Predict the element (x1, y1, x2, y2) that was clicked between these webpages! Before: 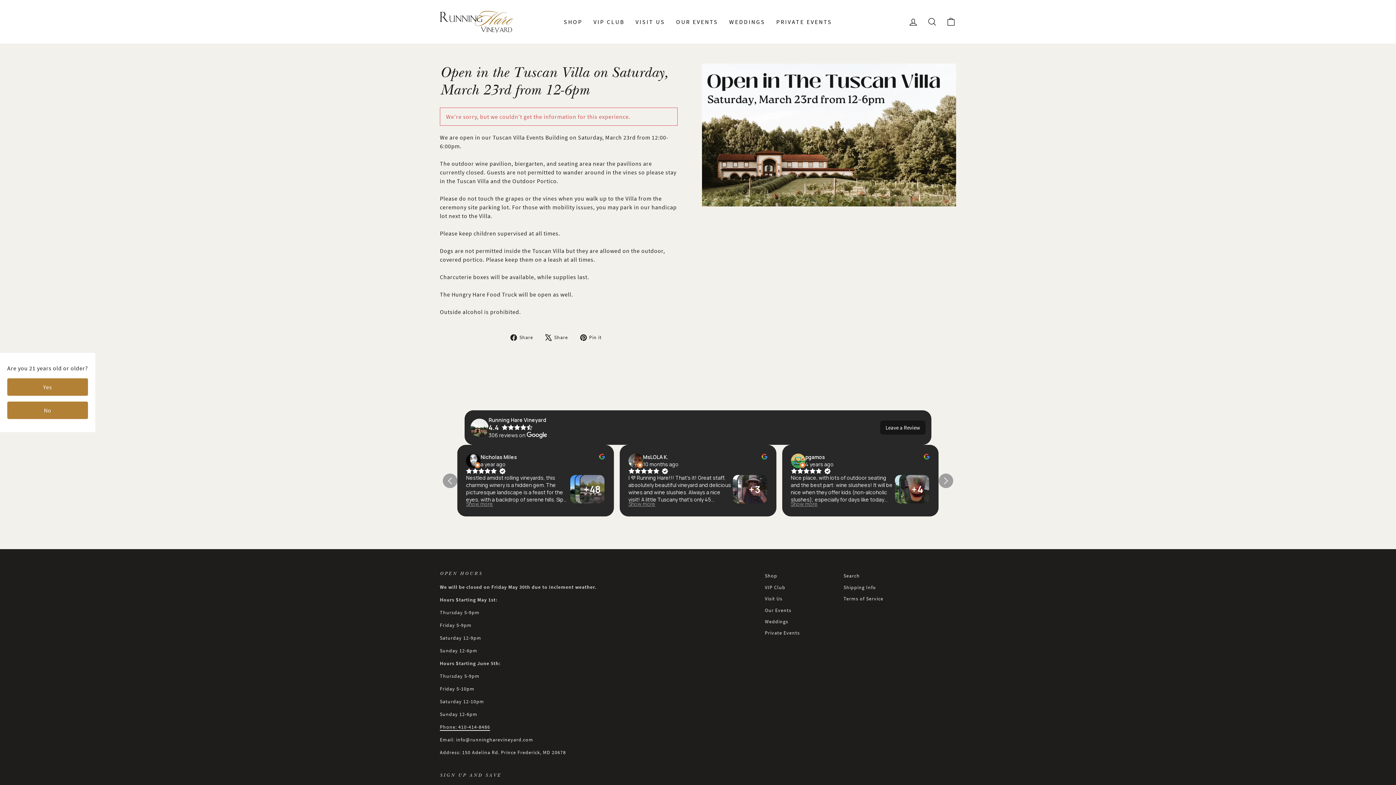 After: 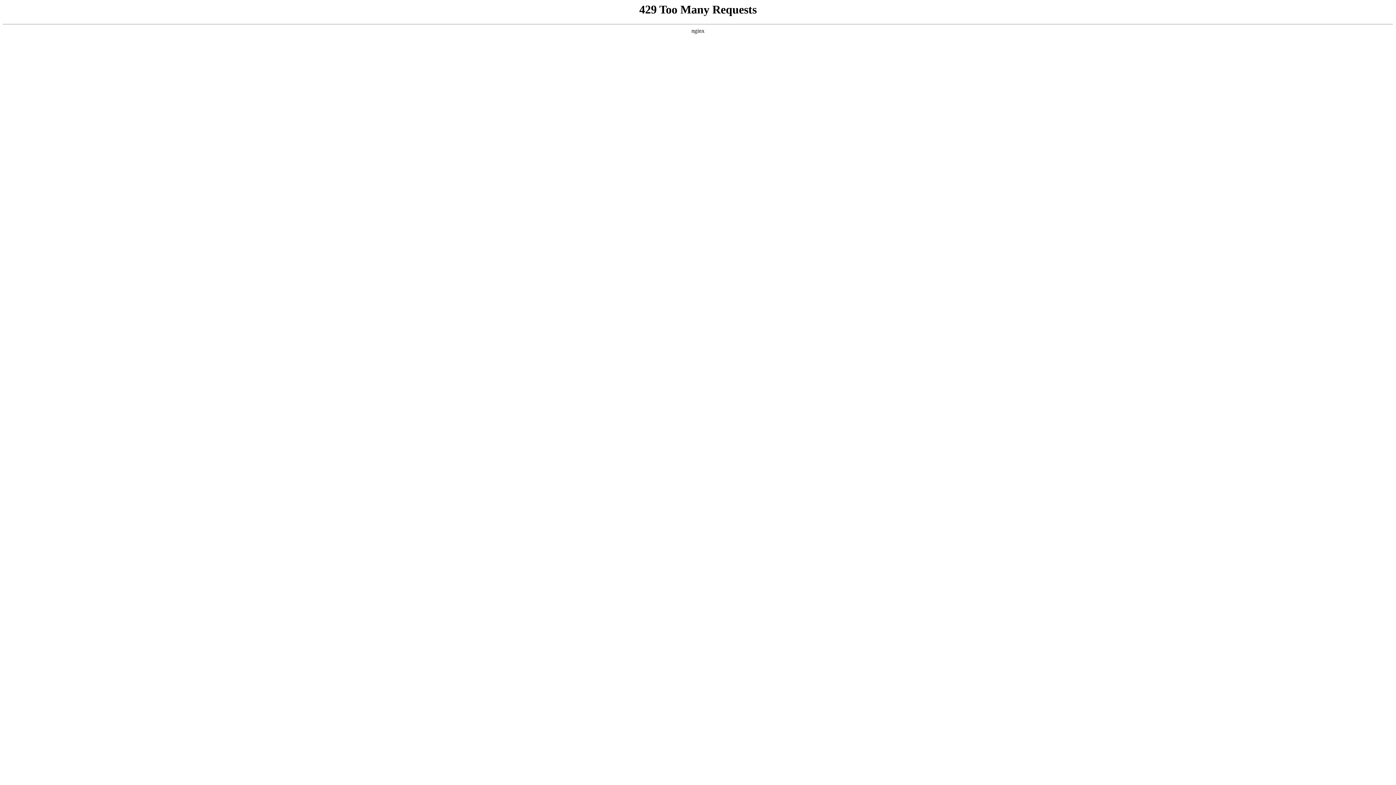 Action: label: No bbox: (7, 401, 88, 419)